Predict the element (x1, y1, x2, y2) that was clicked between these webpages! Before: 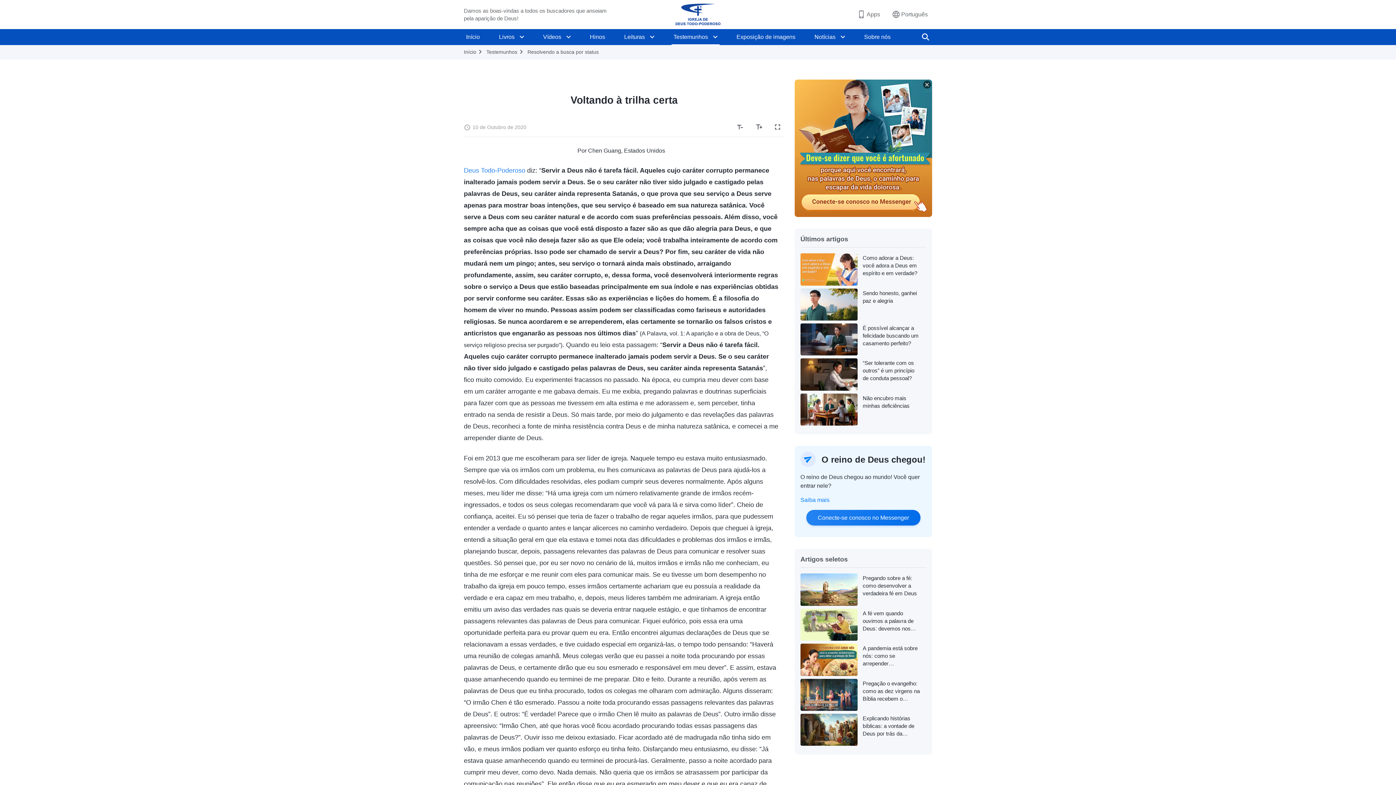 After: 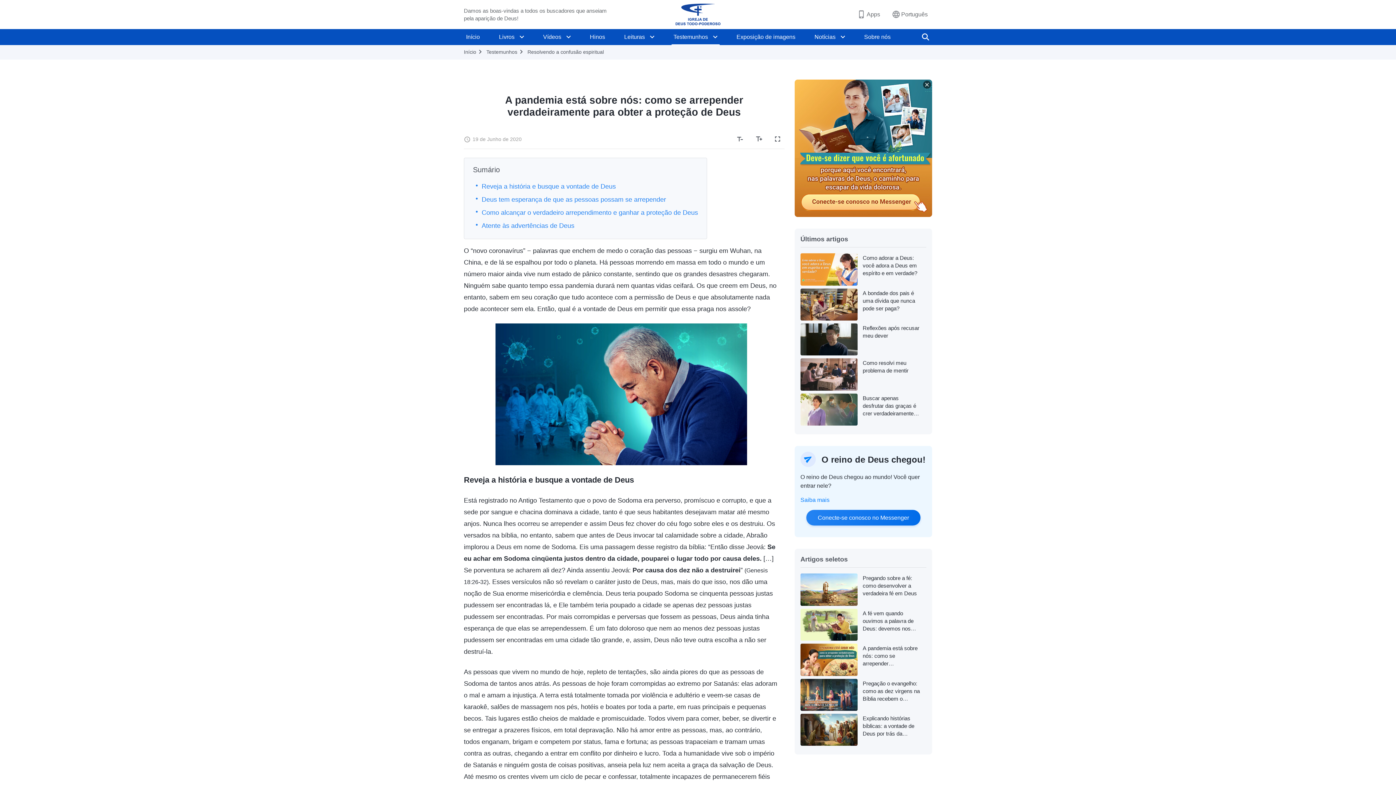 Action: bbox: (862, 644, 920, 667) label: A pandemia está sobre nós: como se arrepender verdadeiramente para obter a proteção de Deus